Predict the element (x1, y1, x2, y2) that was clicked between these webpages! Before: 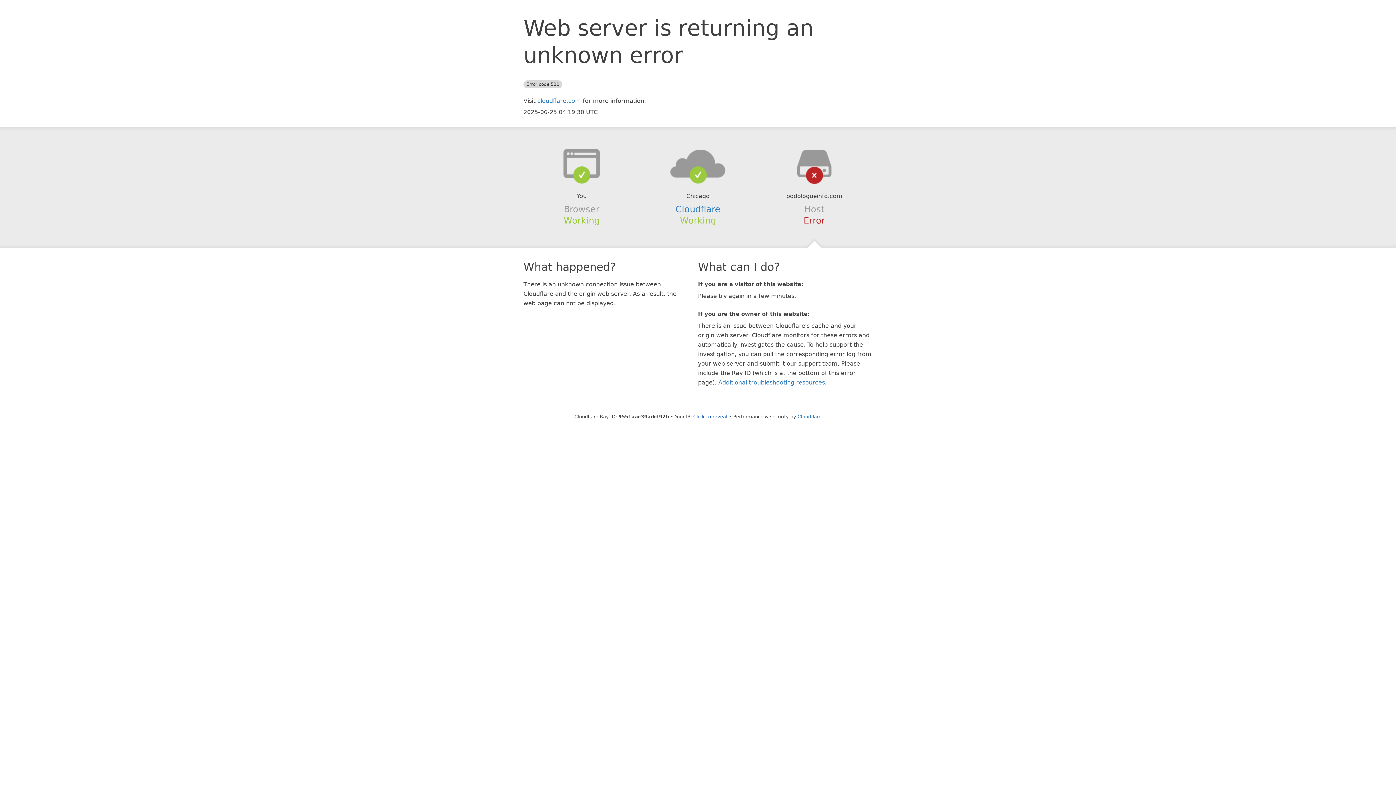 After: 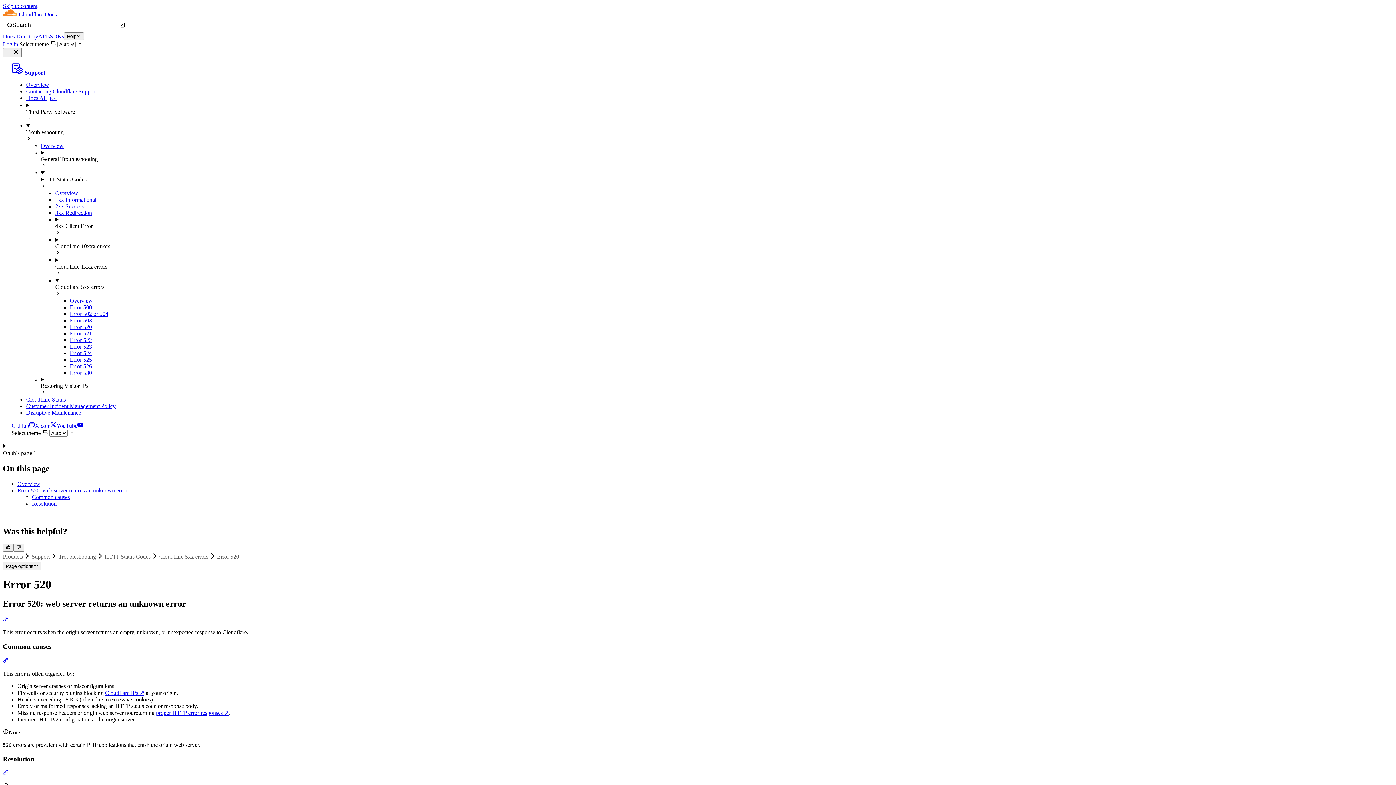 Action: label: Additional troubleshooting resources bbox: (718, 379, 825, 386)